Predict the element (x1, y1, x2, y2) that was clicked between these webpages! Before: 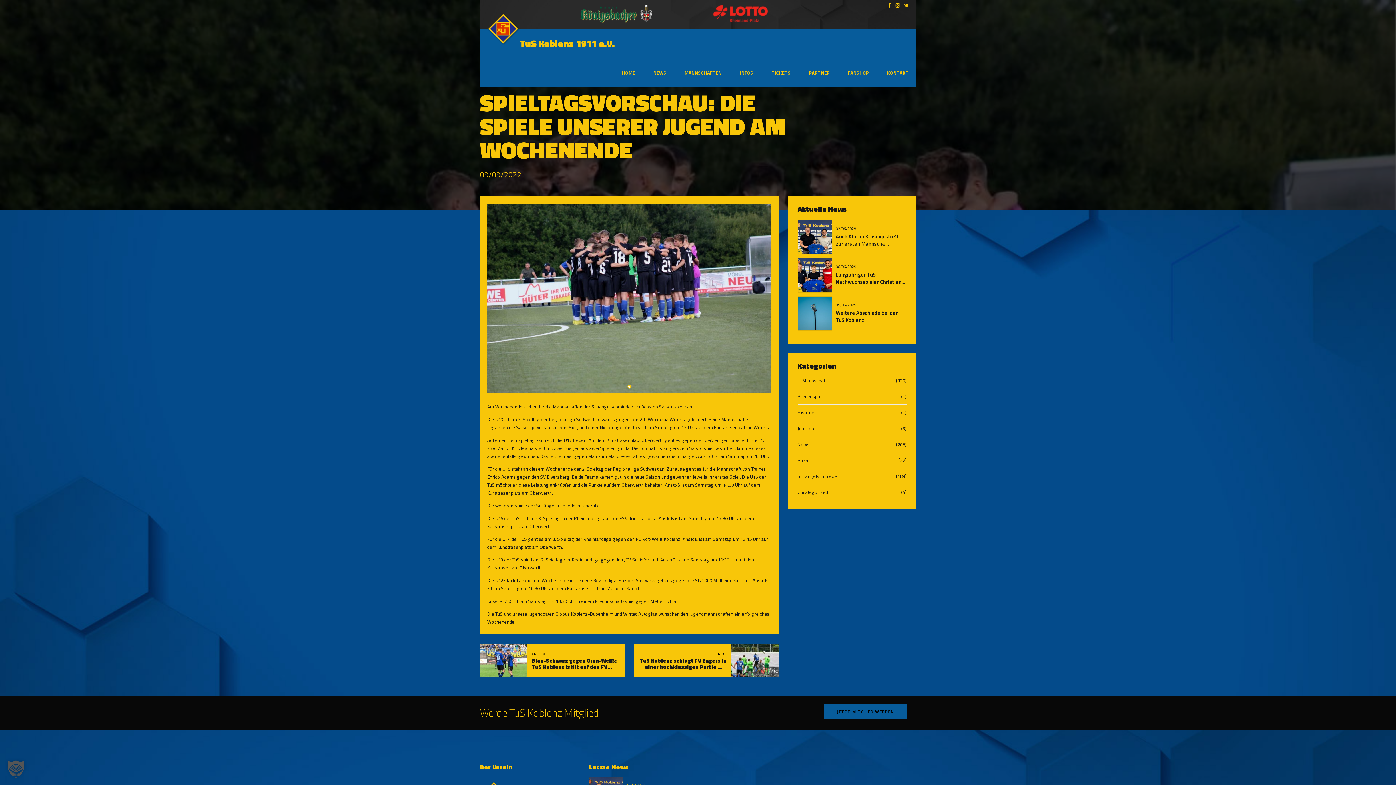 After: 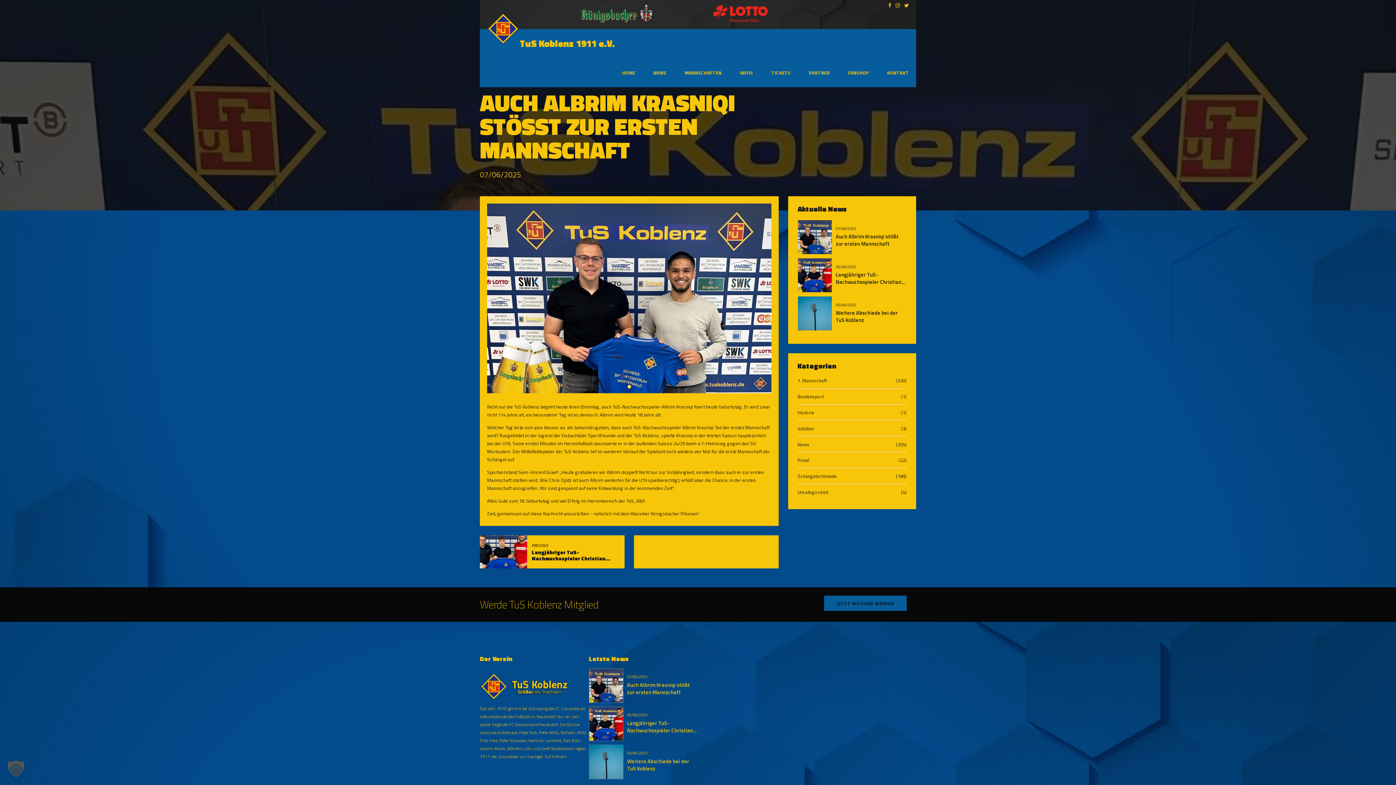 Action: bbox: (836, 232, 898, 248) label: Auch Albrim Krasniqi stößt zur ersten Mannschaft